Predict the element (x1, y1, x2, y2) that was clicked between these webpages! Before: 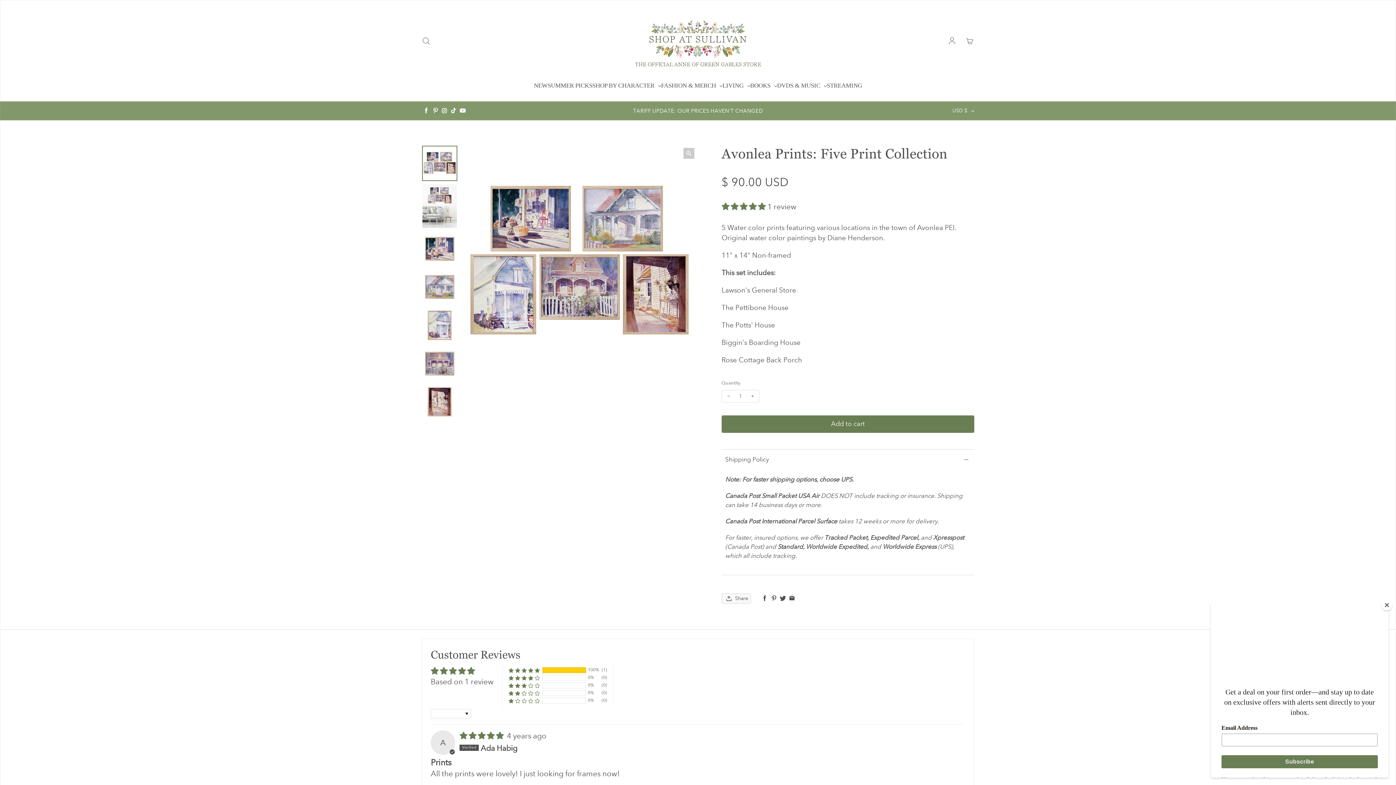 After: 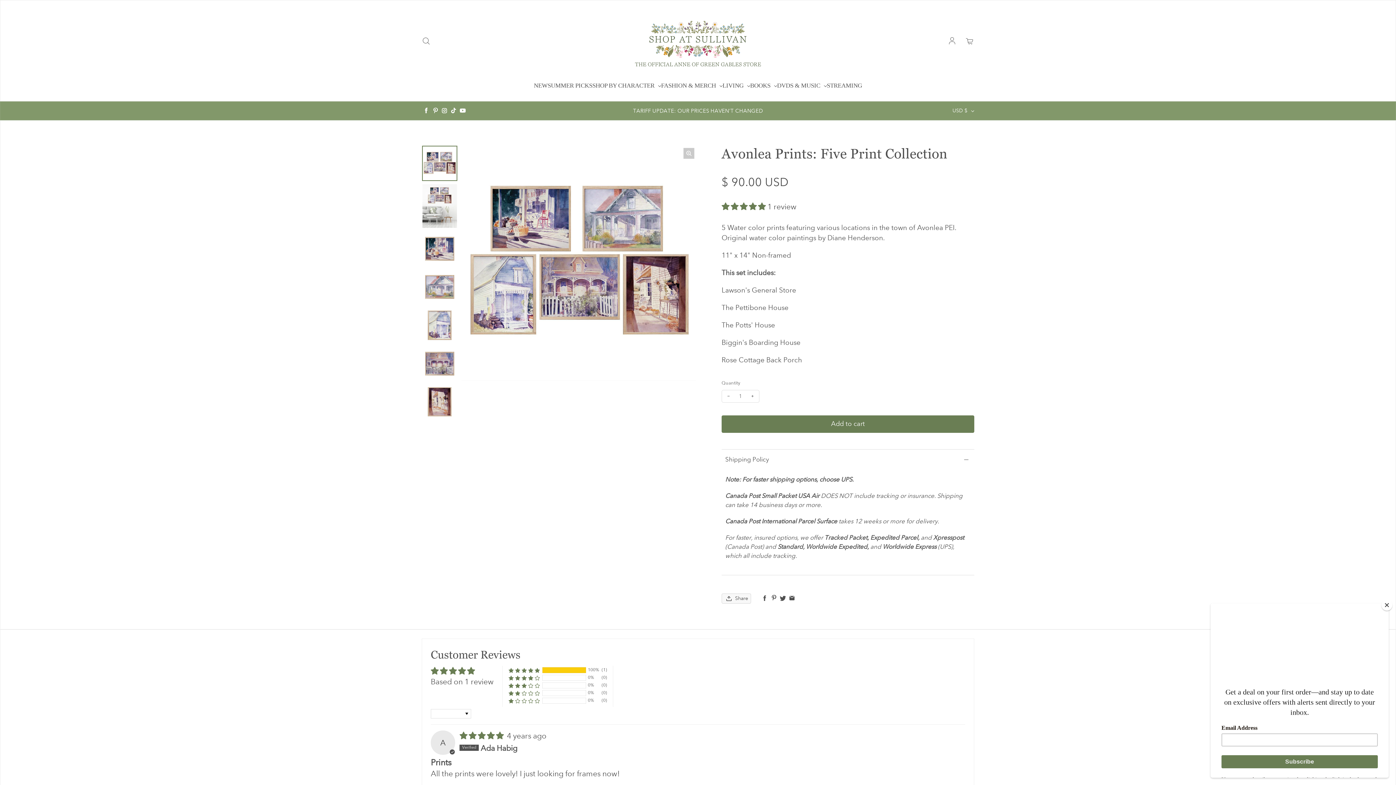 Action: label: Pin on Pinterest bbox: (769, 594, 778, 603)